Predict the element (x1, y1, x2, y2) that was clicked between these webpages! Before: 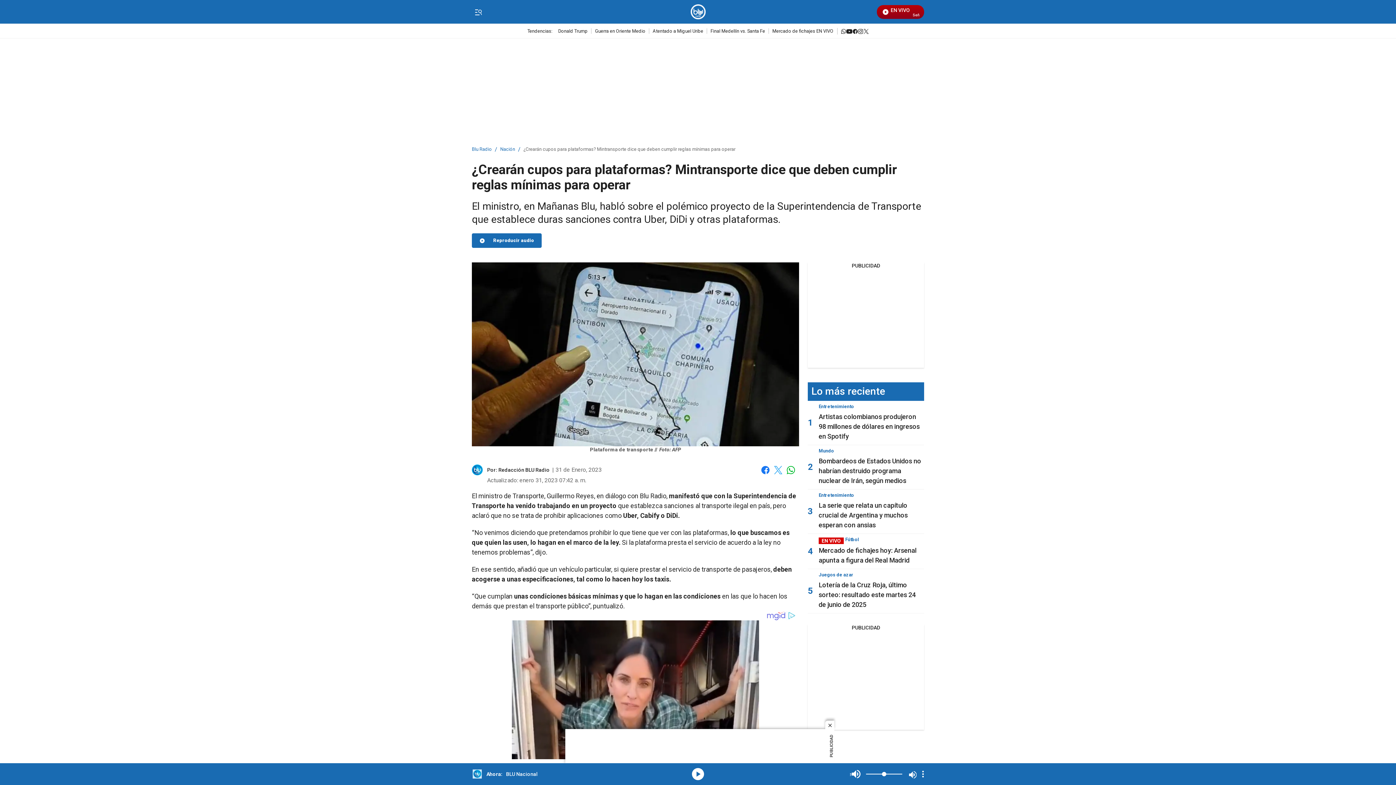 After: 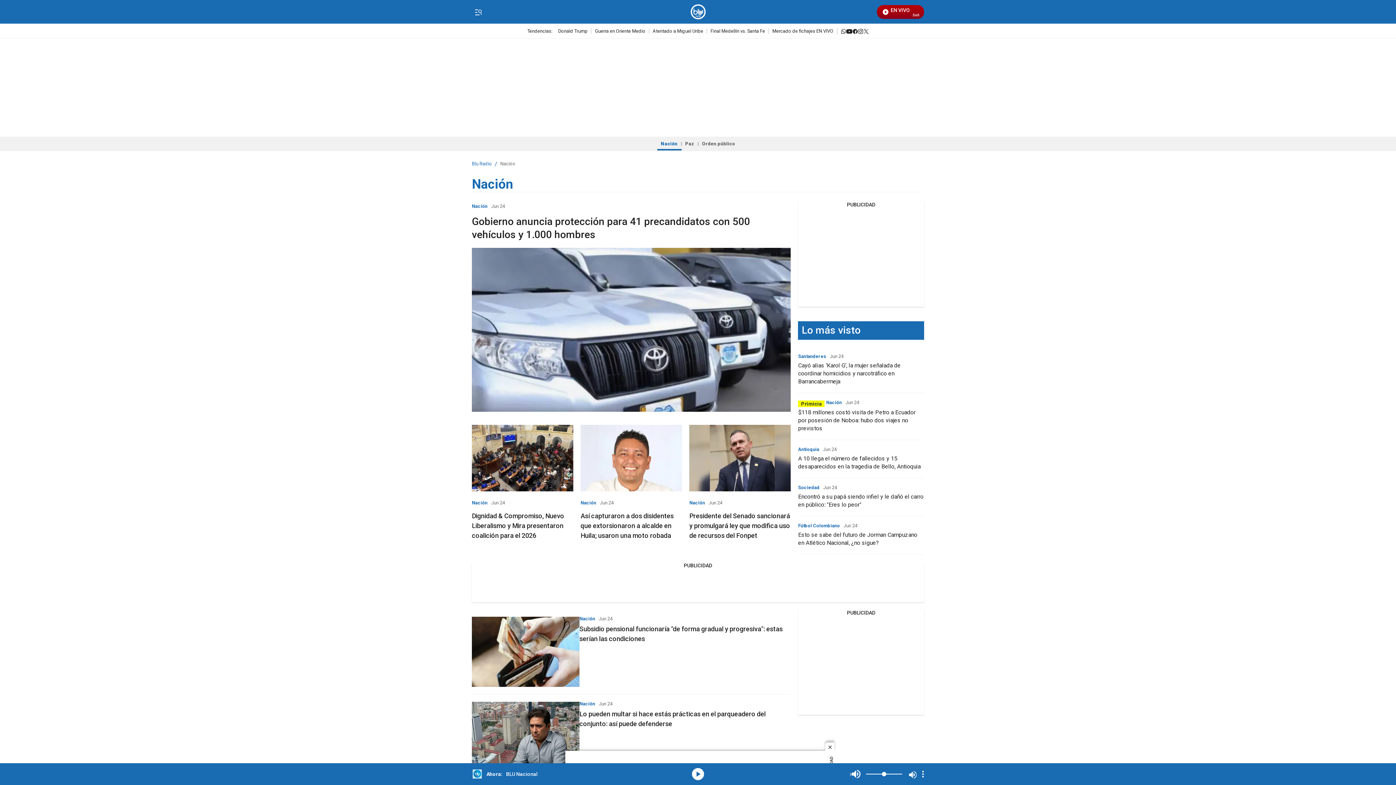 Action: bbox: (500, 147, 515, 151) label: Nación